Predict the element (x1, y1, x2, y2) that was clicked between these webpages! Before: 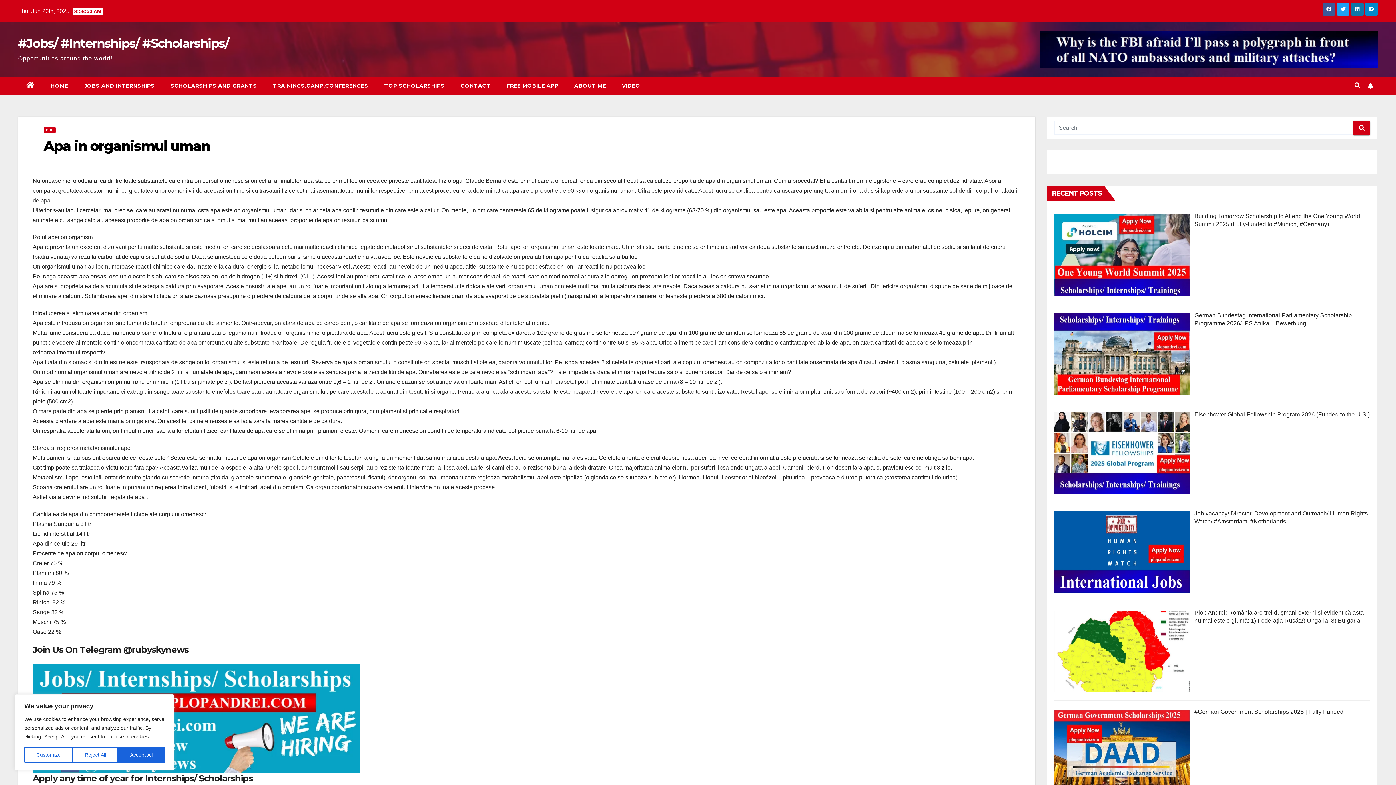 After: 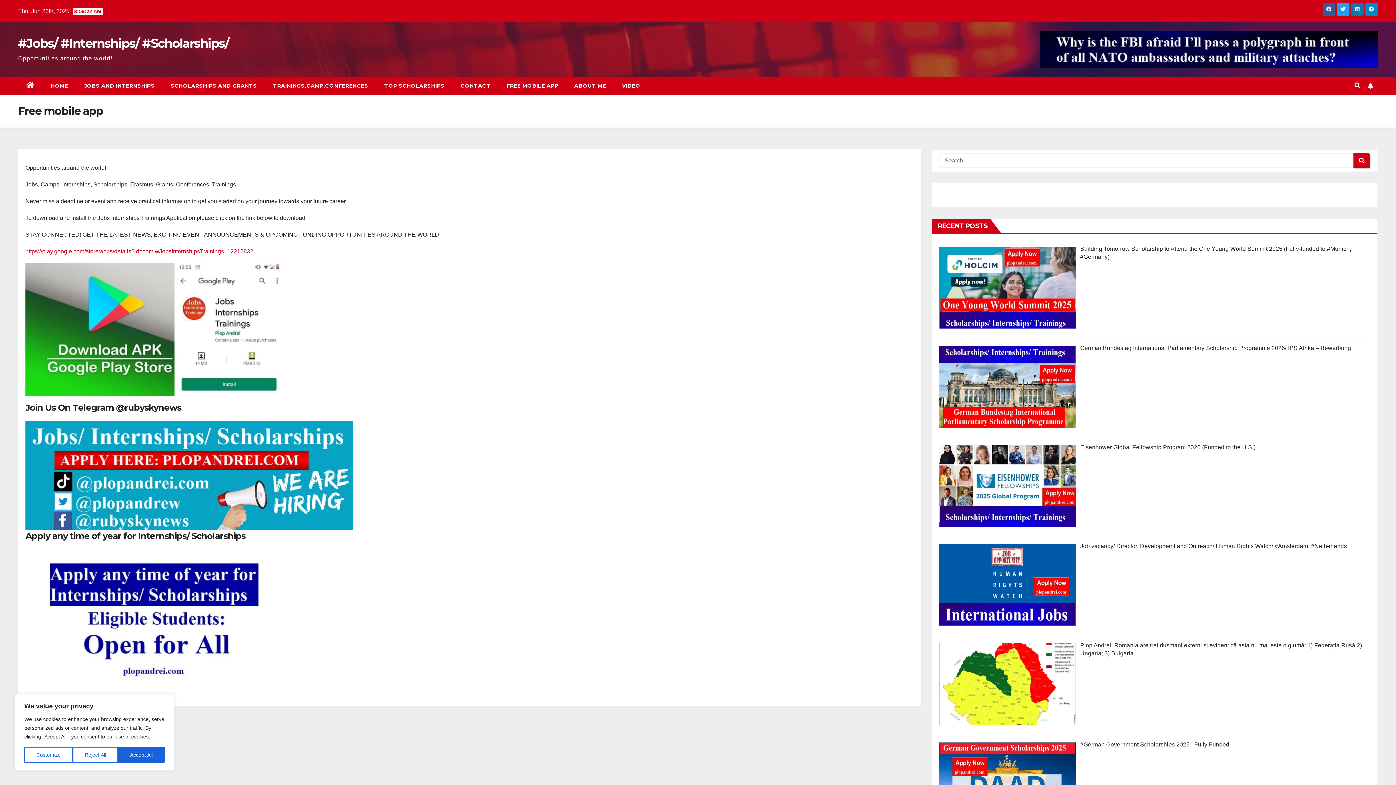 Action: bbox: (498, 76, 566, 94) label: FREE MOBILE APP